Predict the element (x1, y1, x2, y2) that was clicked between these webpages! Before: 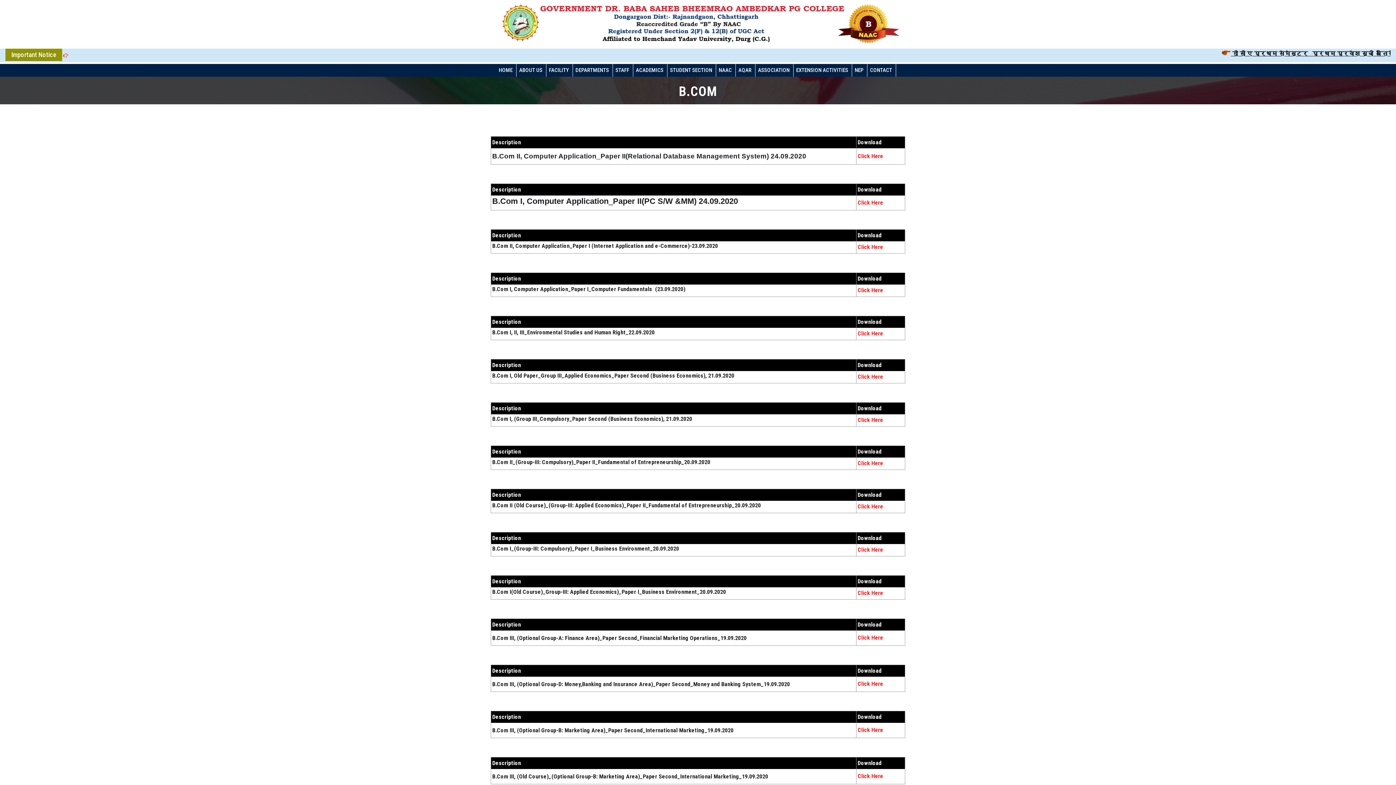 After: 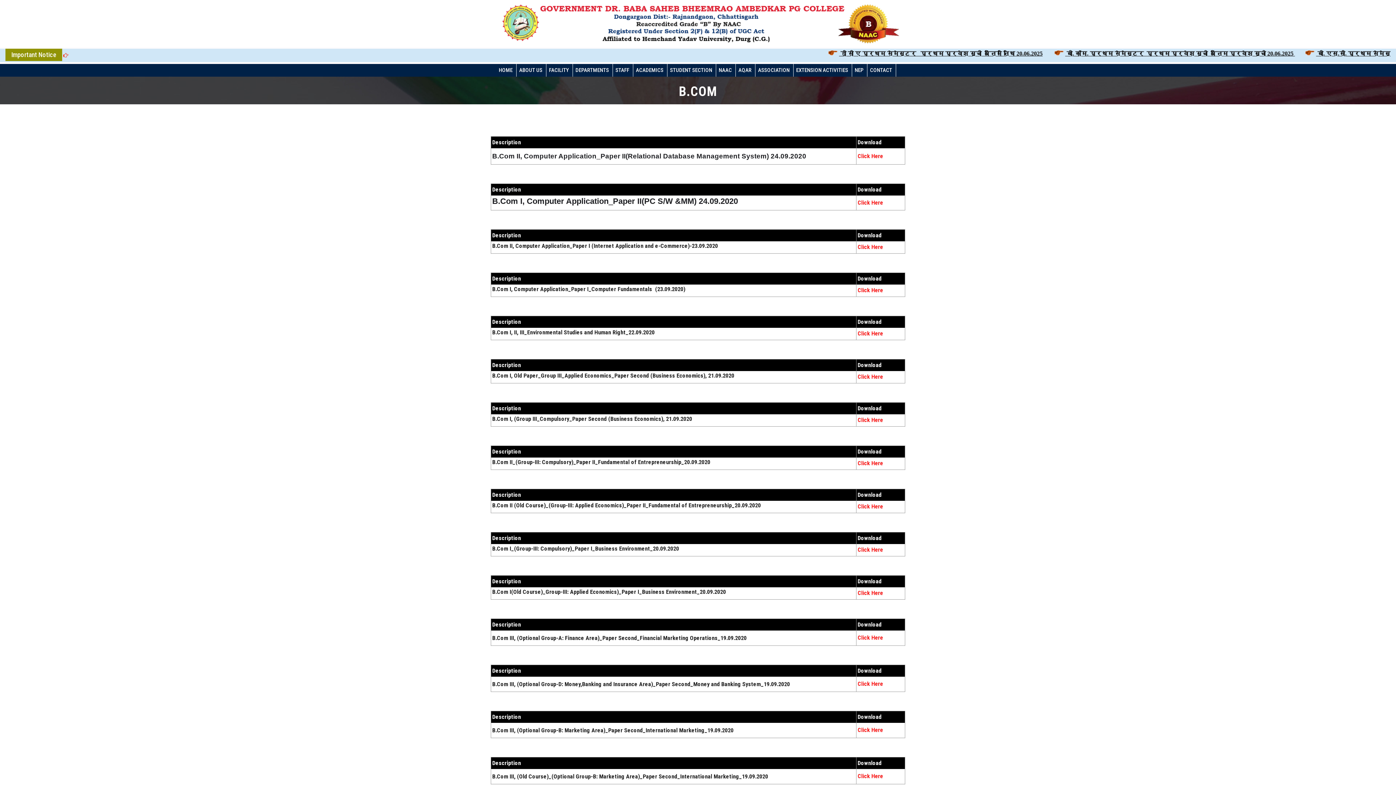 Action: bbox: (857, 460, 883, 466) label: Click Here